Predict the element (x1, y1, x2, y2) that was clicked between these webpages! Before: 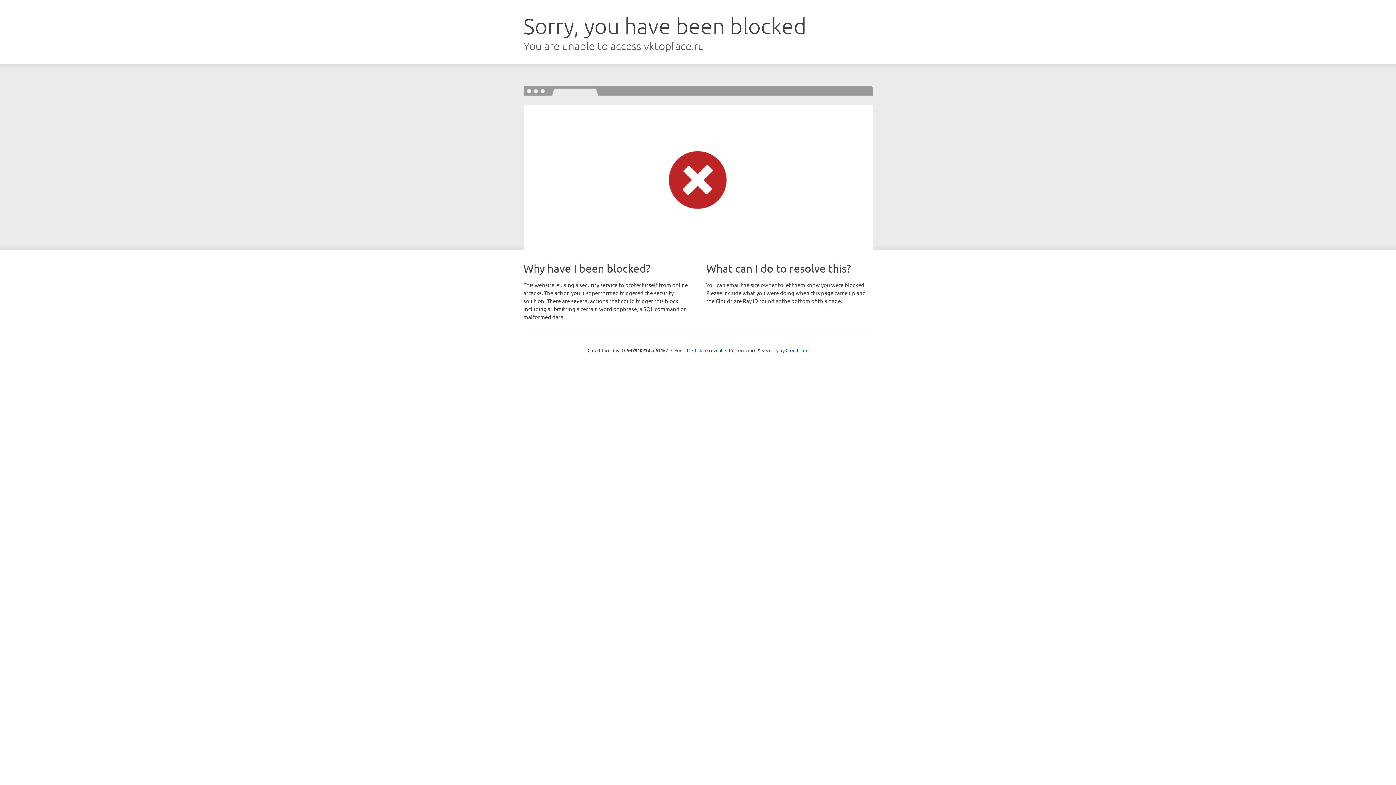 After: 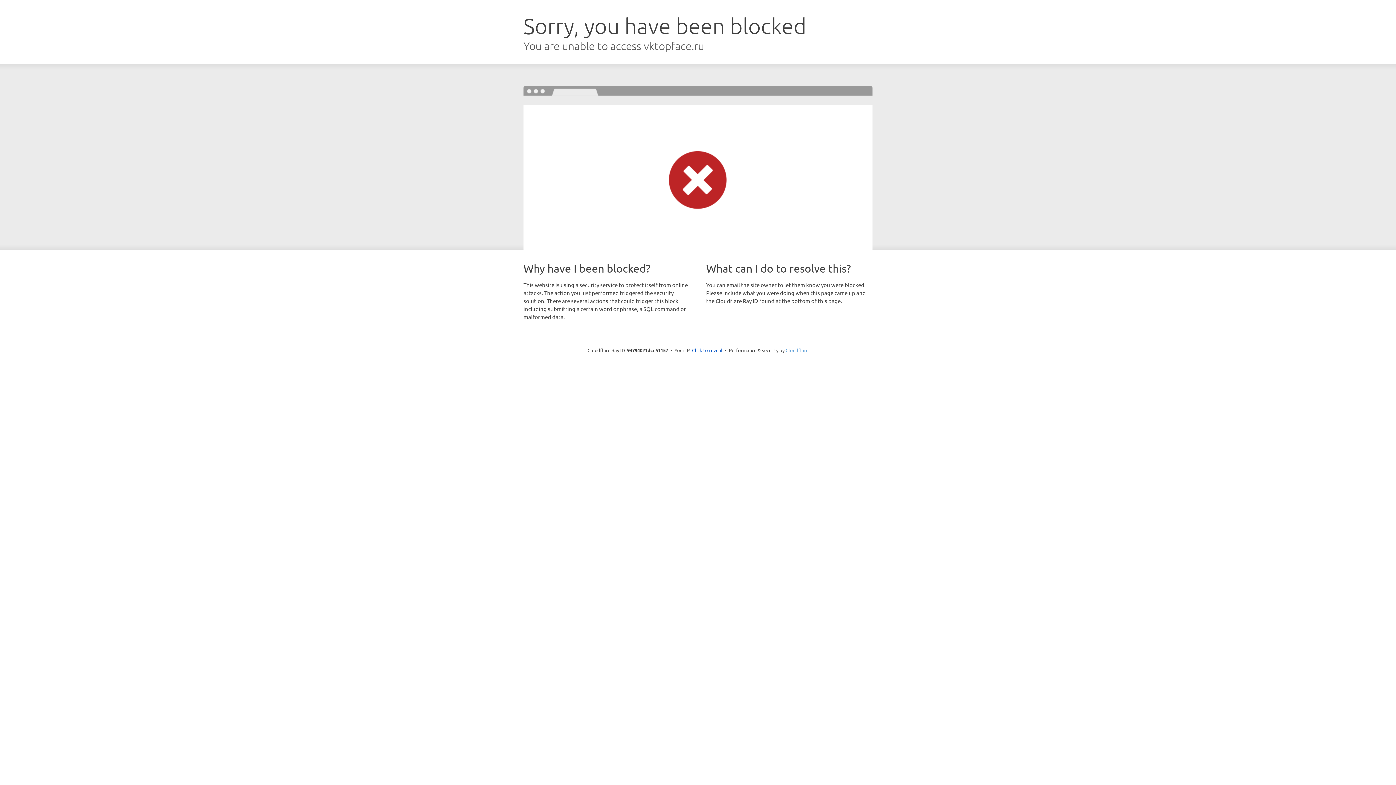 Action: label: Cloudflare bbox: (785, 347, 808, 353)